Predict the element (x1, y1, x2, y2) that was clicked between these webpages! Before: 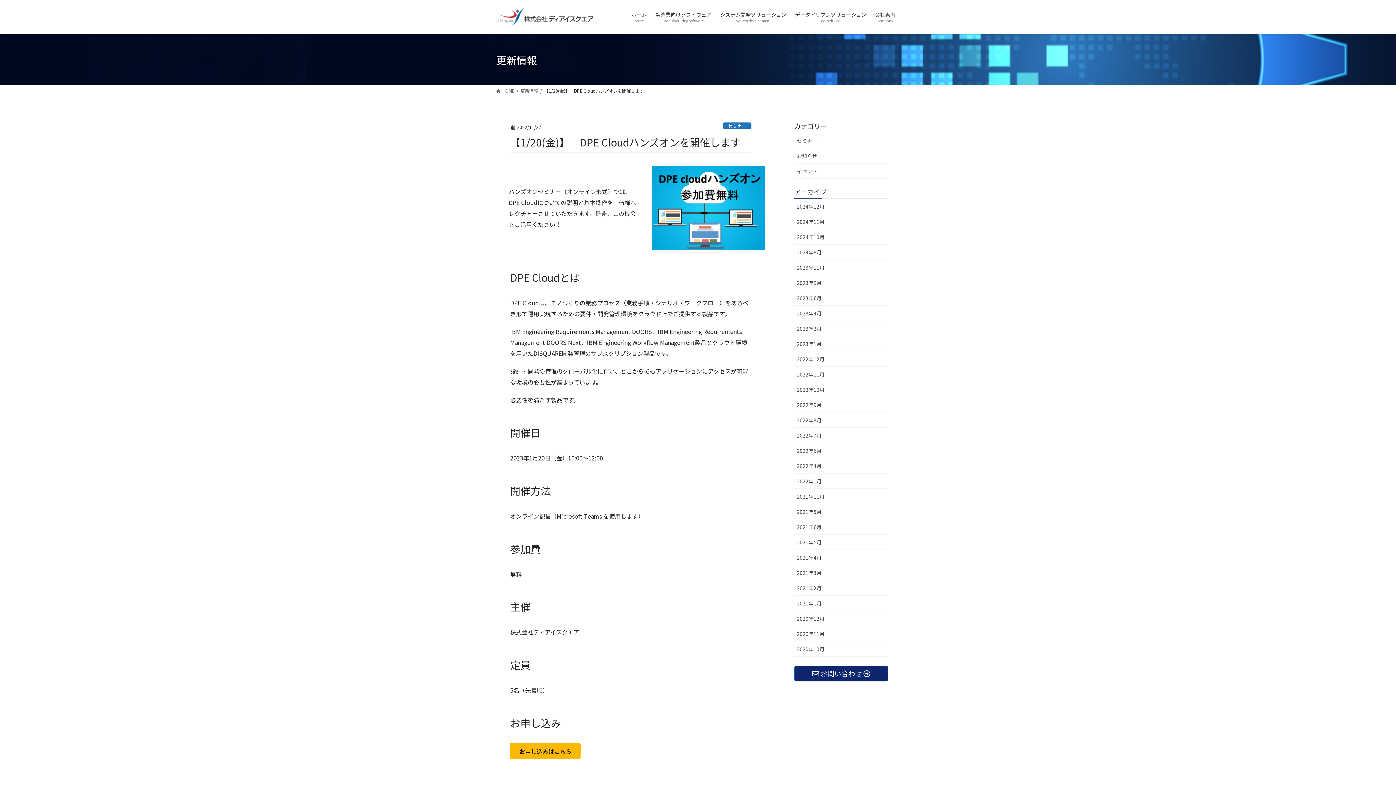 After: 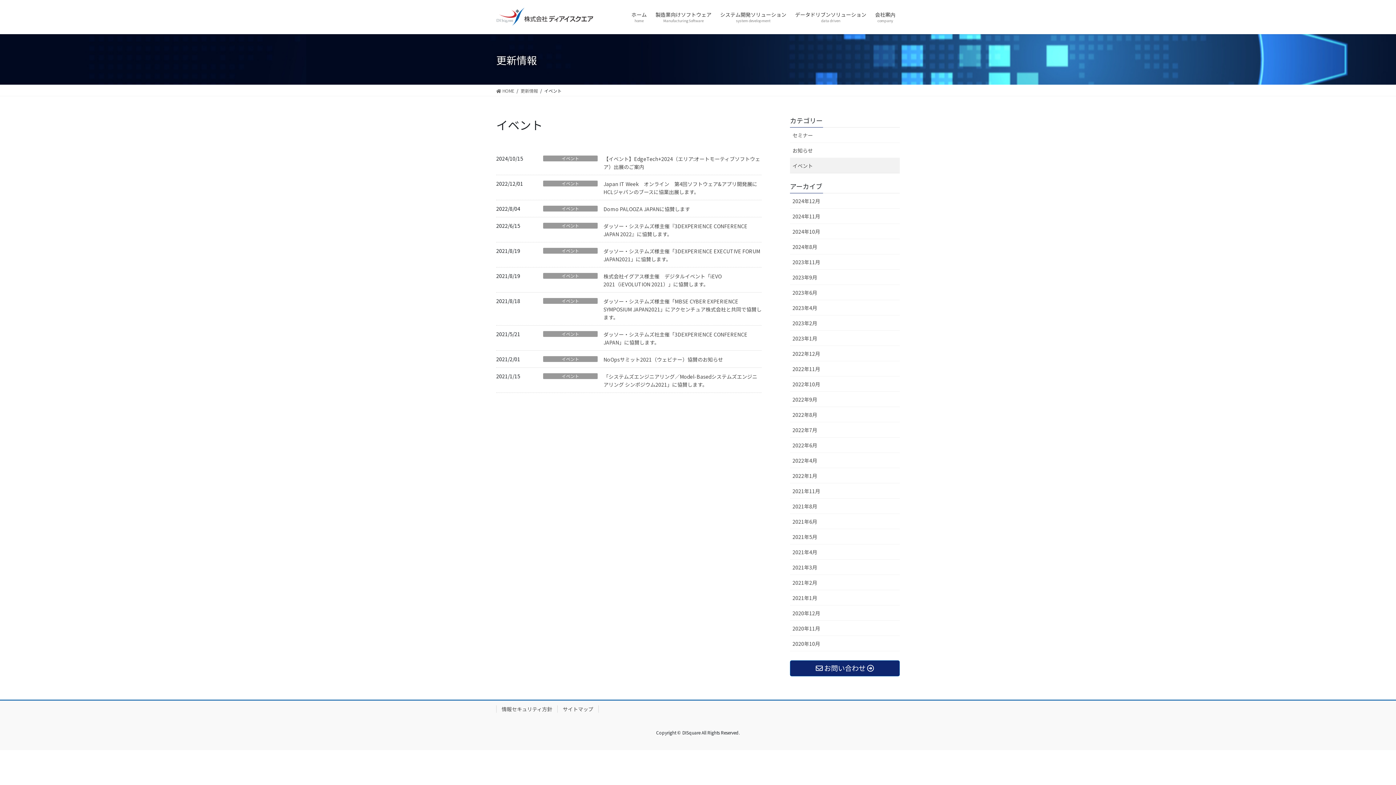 Action: bbox: (794, 163, 888, 178) label: イベント